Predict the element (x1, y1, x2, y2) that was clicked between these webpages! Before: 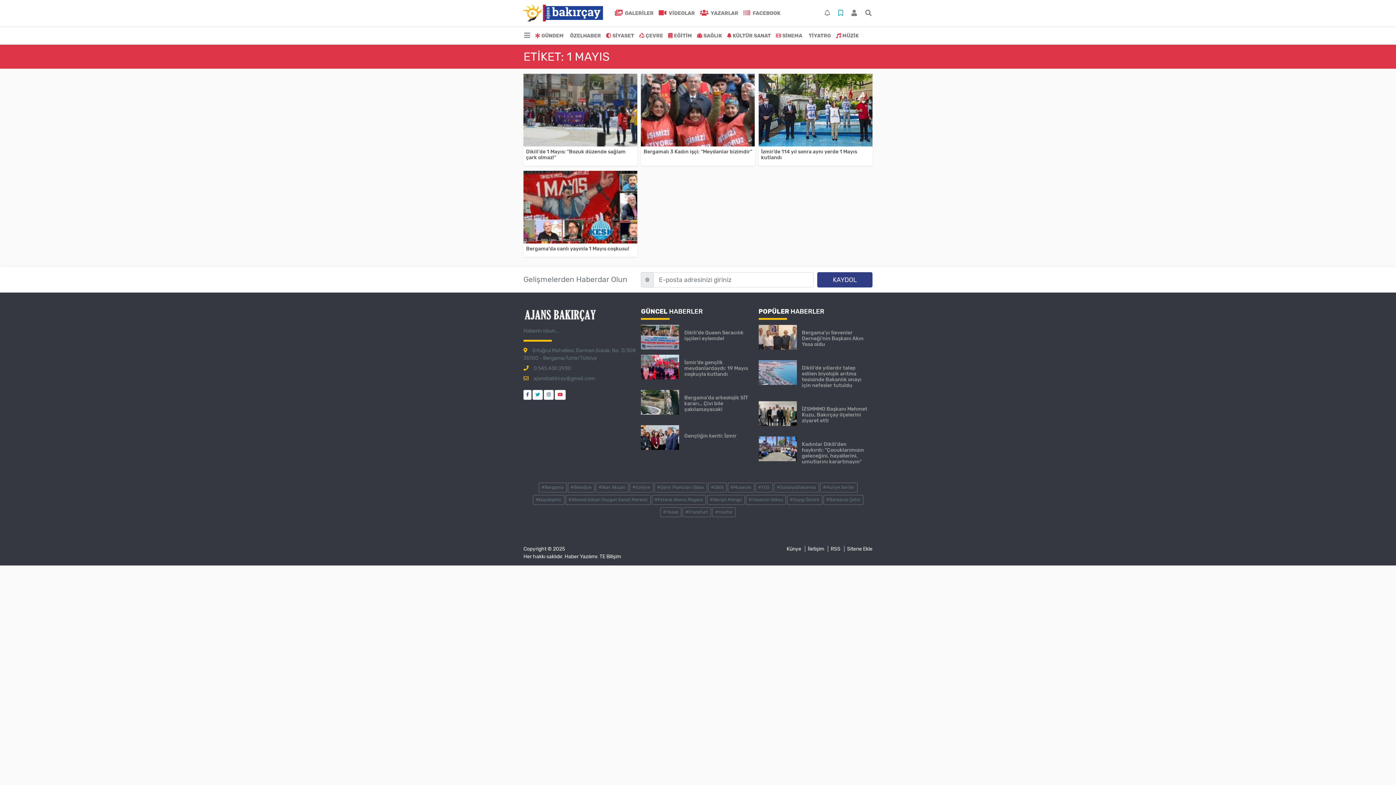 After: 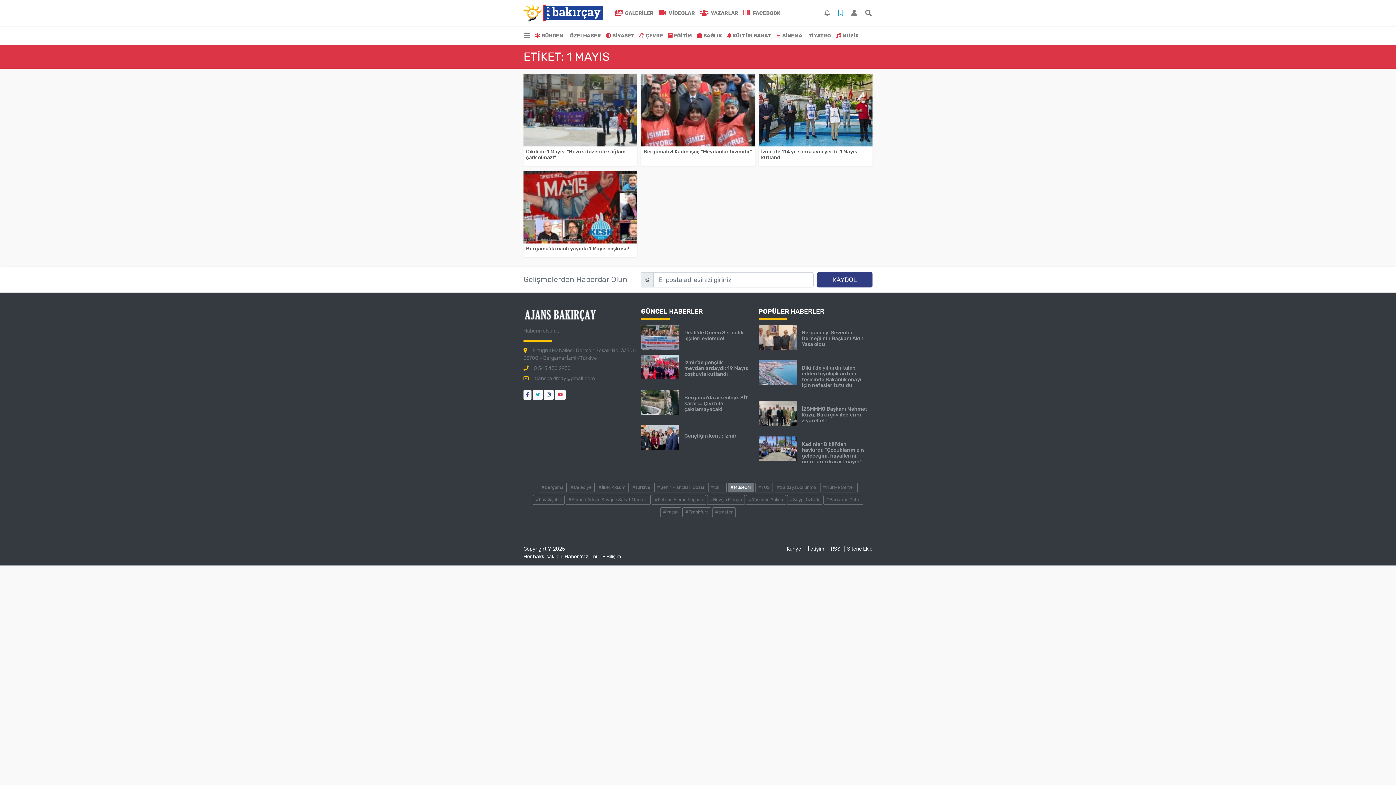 Action: label: #Museum bbox: (727, 482, 754, 492)